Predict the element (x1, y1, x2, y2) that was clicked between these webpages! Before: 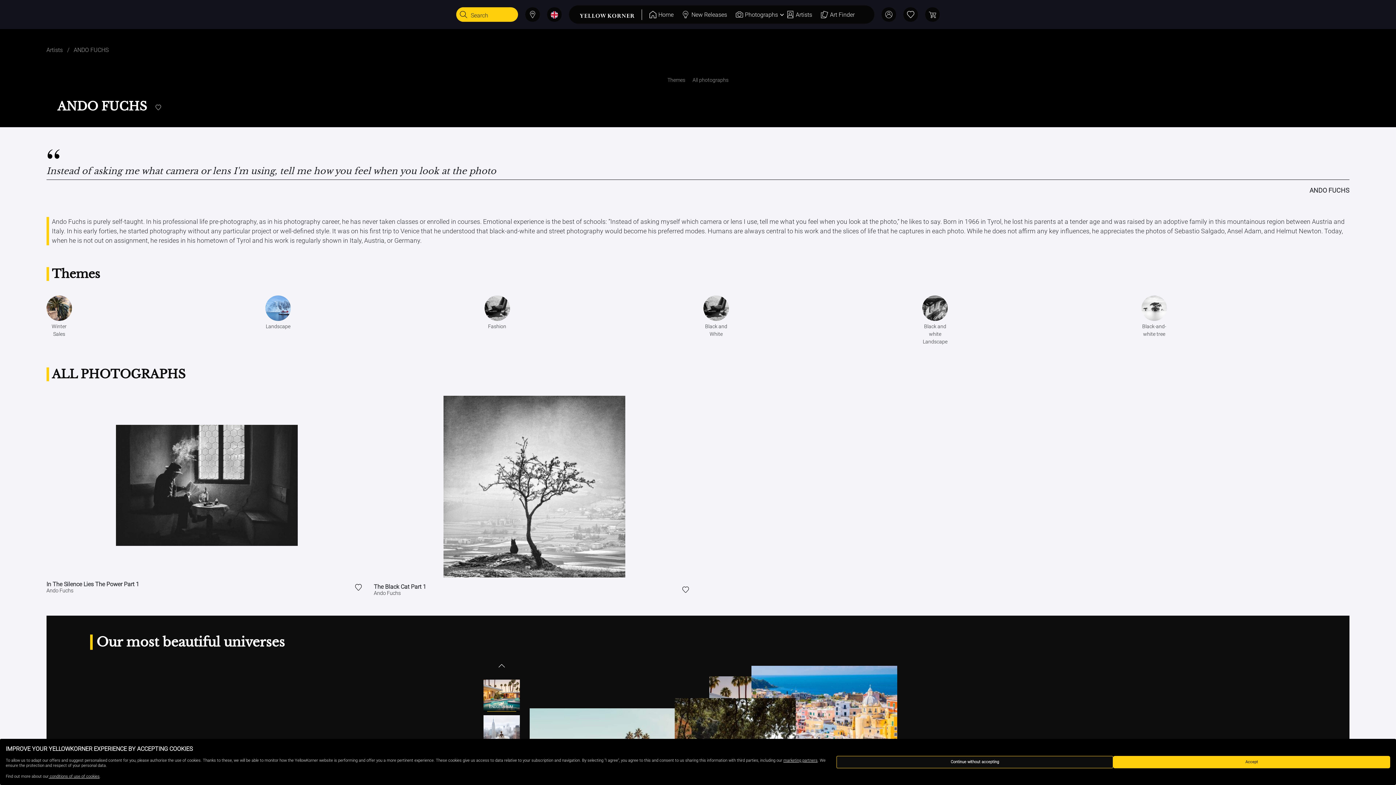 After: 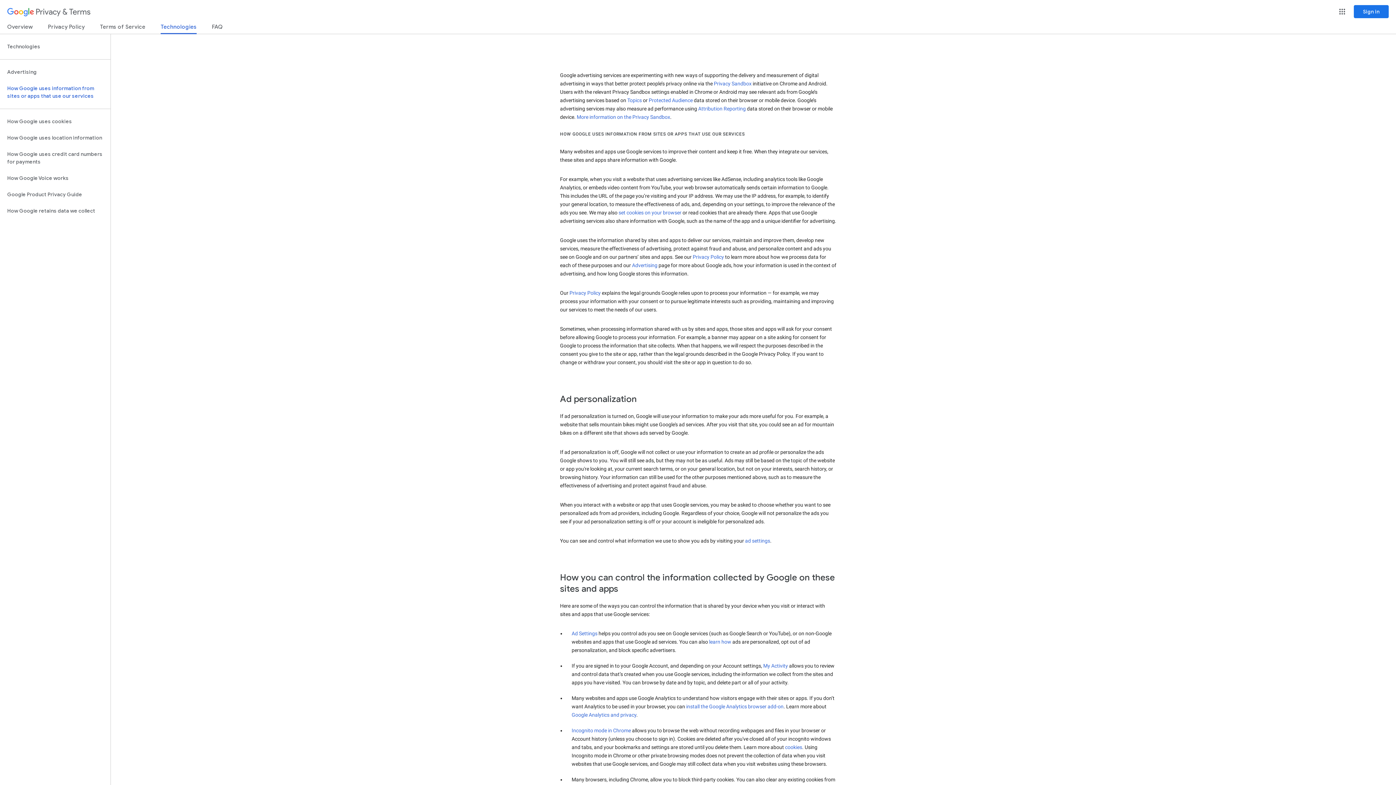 Action: bbox: (783, 758, 817, 763) label: marketing partners